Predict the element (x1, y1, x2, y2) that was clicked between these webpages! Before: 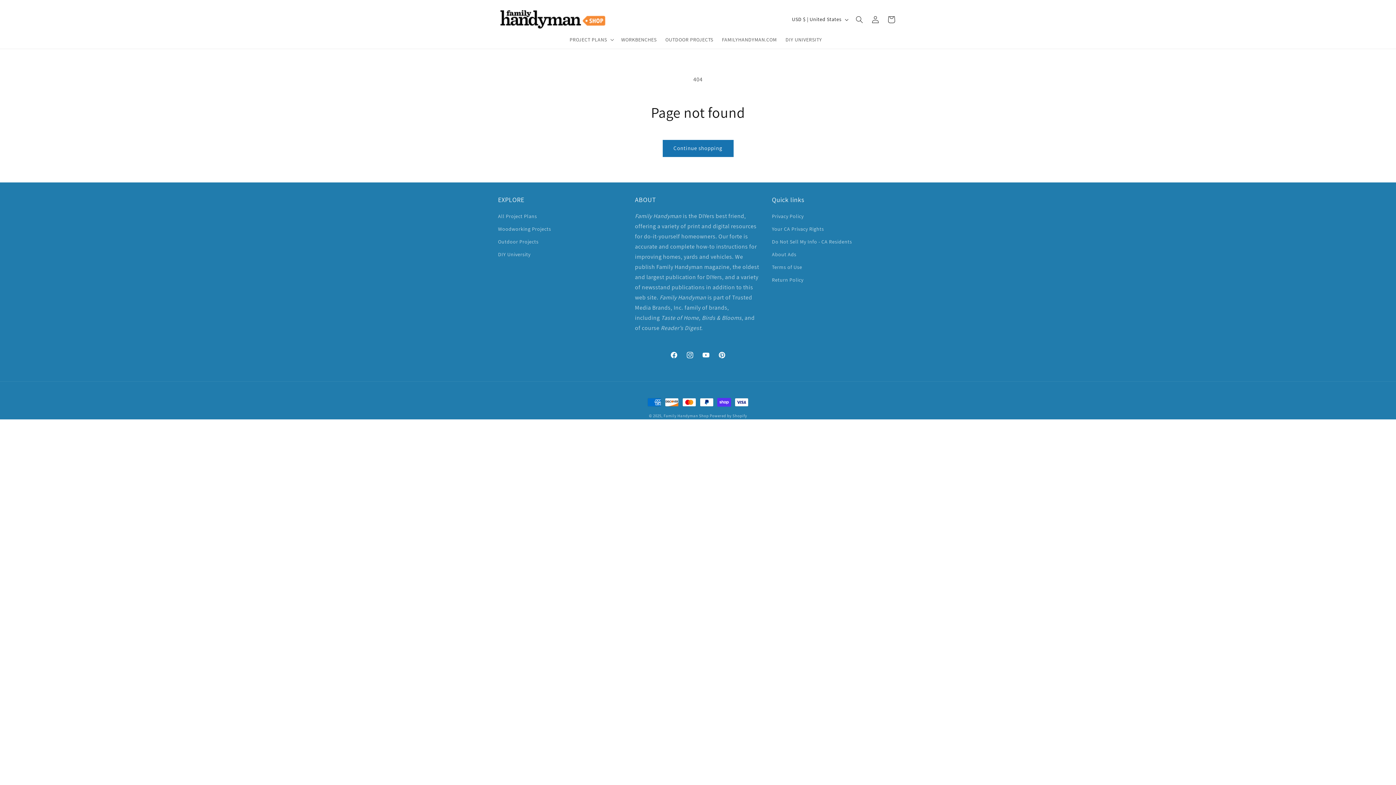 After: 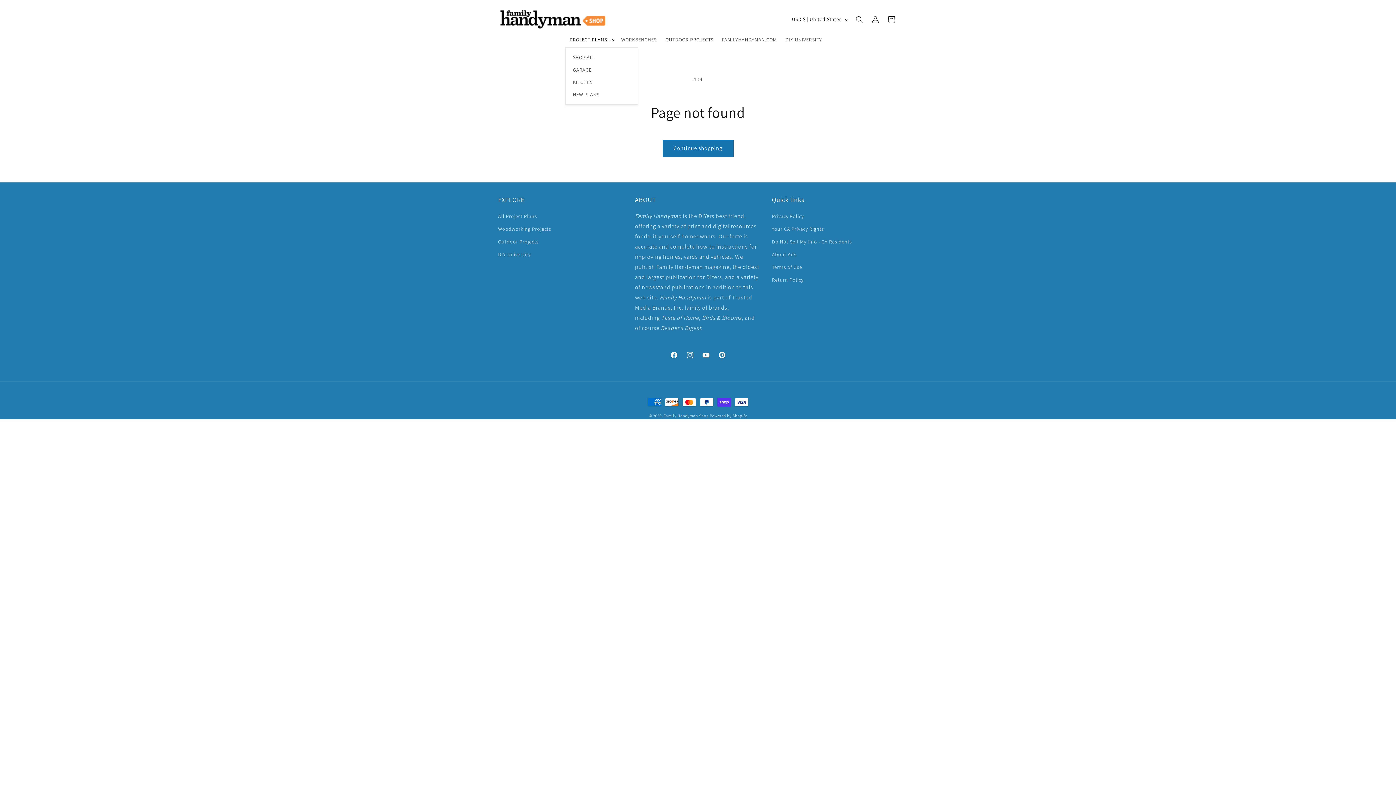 Action: bbox: (565, 31, 616, 47) label: PROJECT PLANS